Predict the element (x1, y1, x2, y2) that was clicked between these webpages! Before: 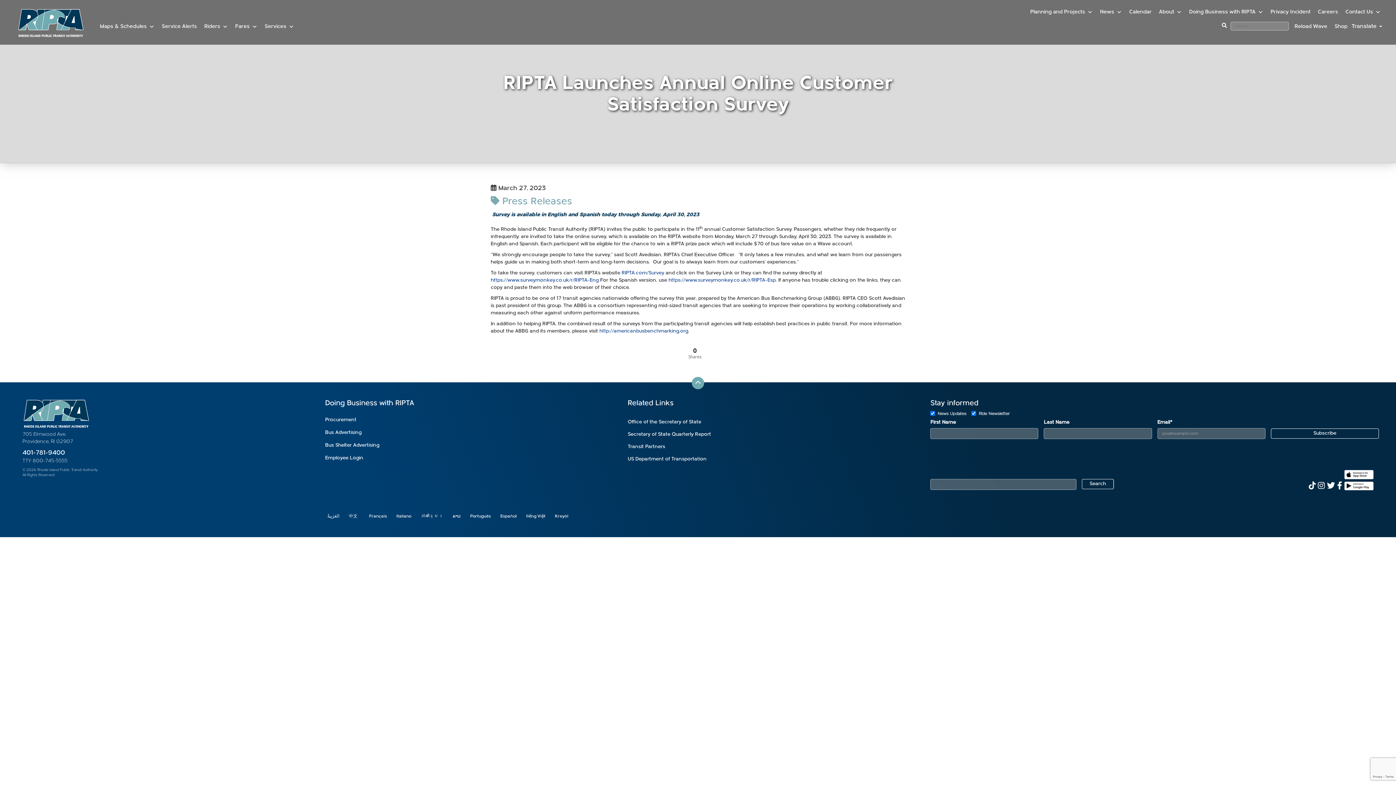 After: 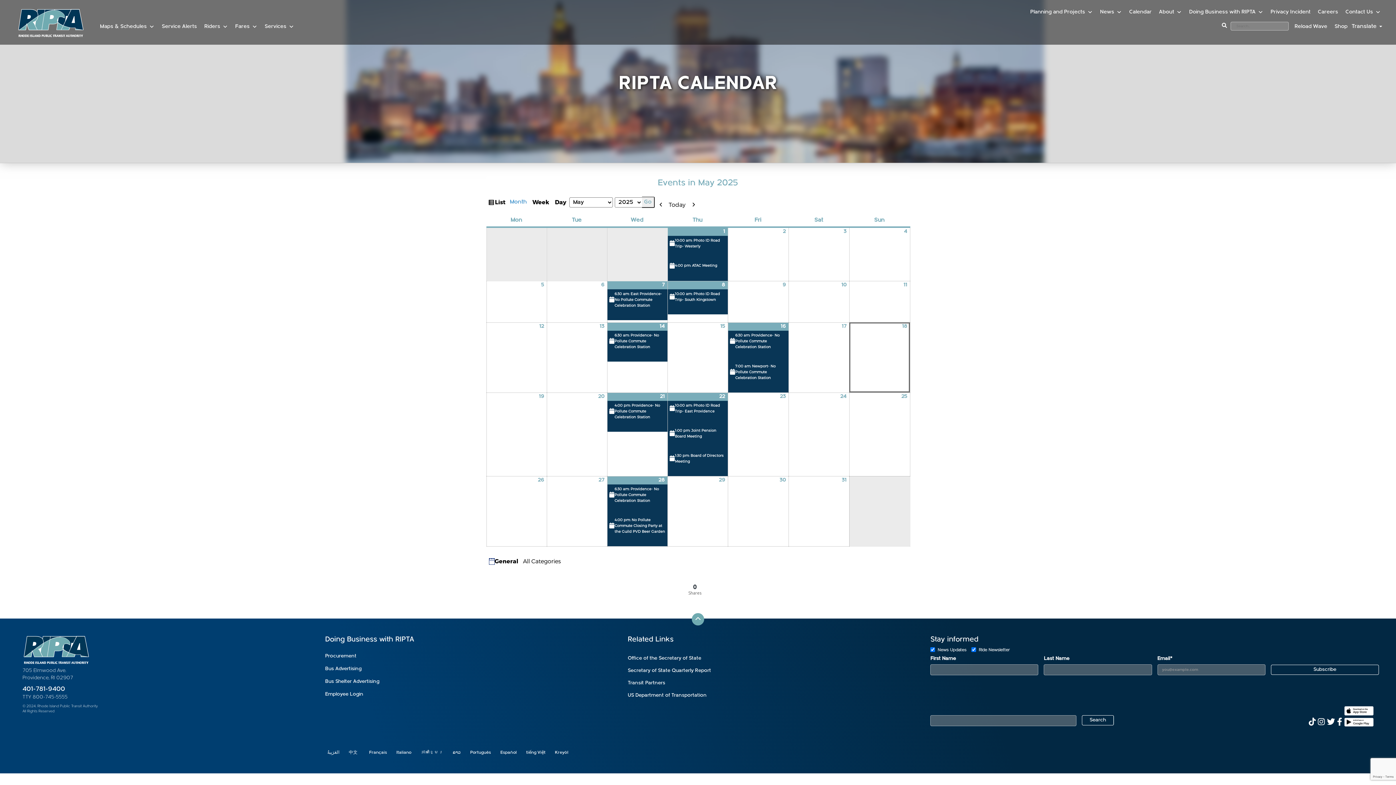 Action: bbox: (1125, 5, 1155, 19) label: Calendar